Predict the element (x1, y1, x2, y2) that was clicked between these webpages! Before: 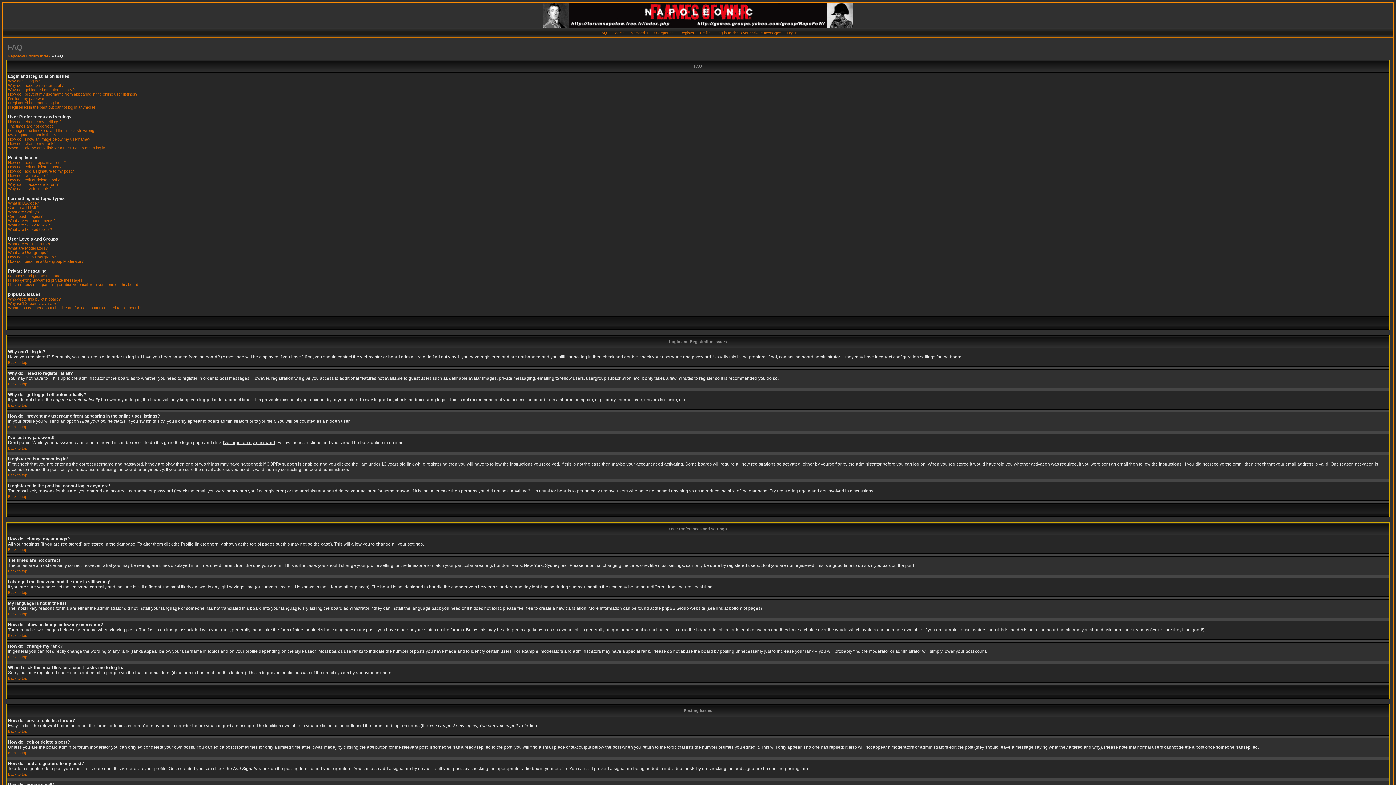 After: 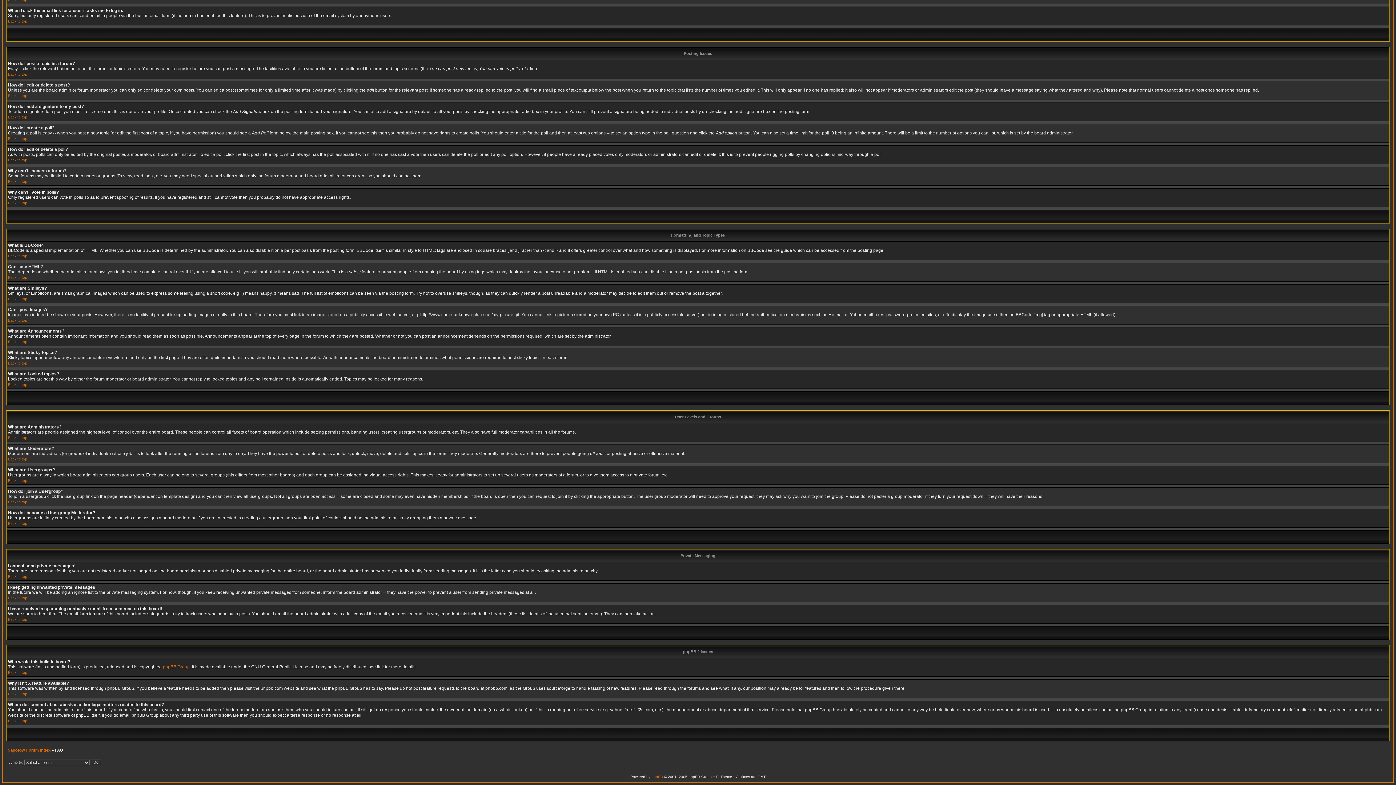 Action: bbox: (8, 297, 60, 301) label: Who wrote this bulletin board?